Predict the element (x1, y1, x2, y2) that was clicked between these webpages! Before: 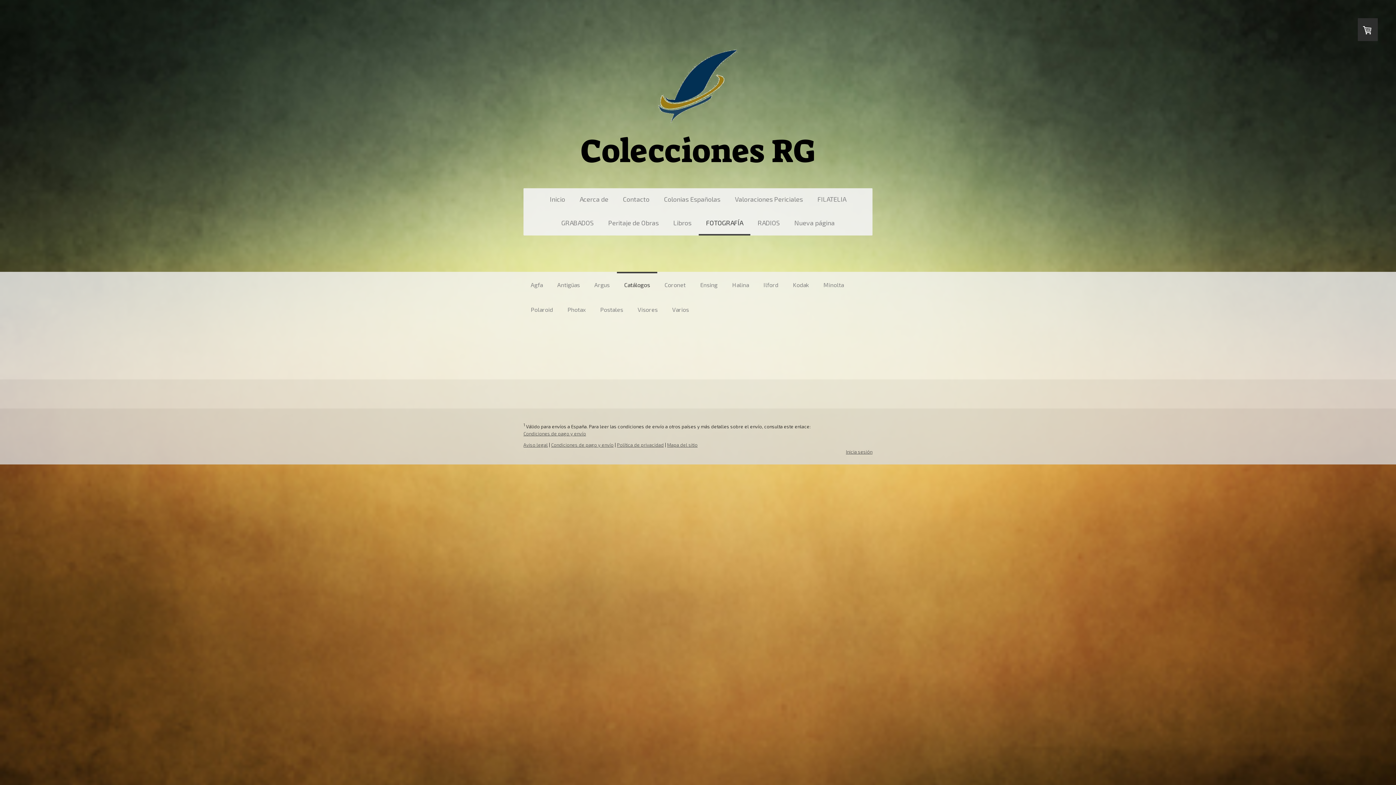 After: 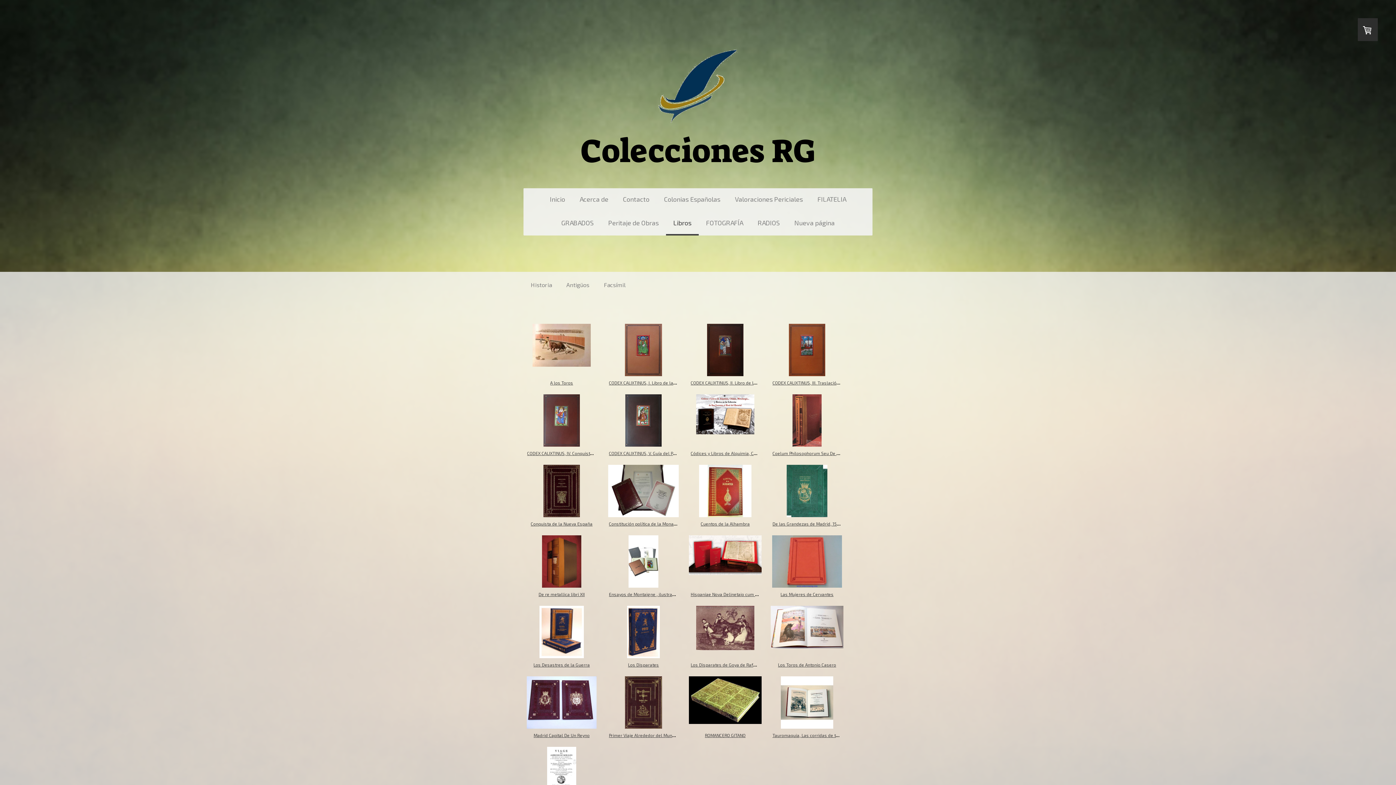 Action: bbox: (666, 211, 698, 235) label: Libros